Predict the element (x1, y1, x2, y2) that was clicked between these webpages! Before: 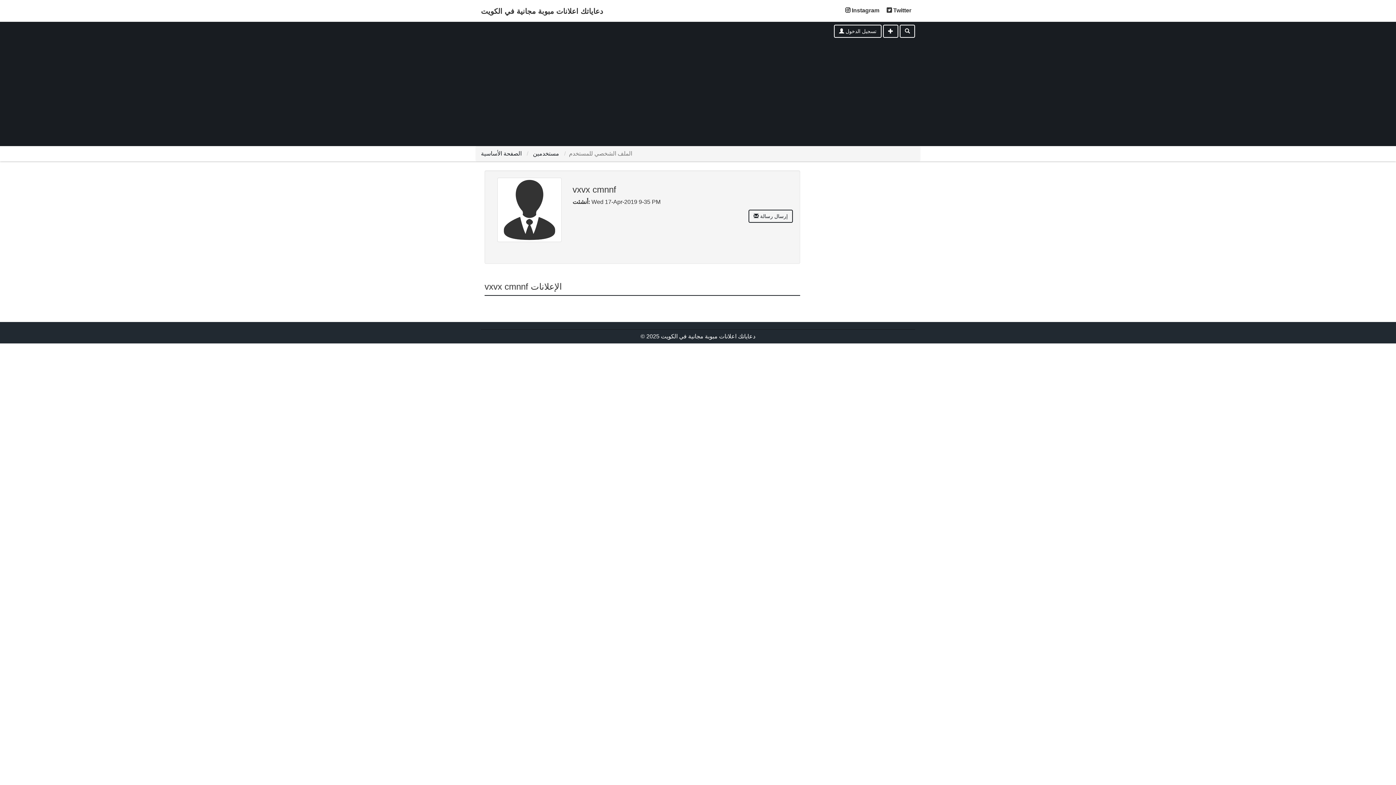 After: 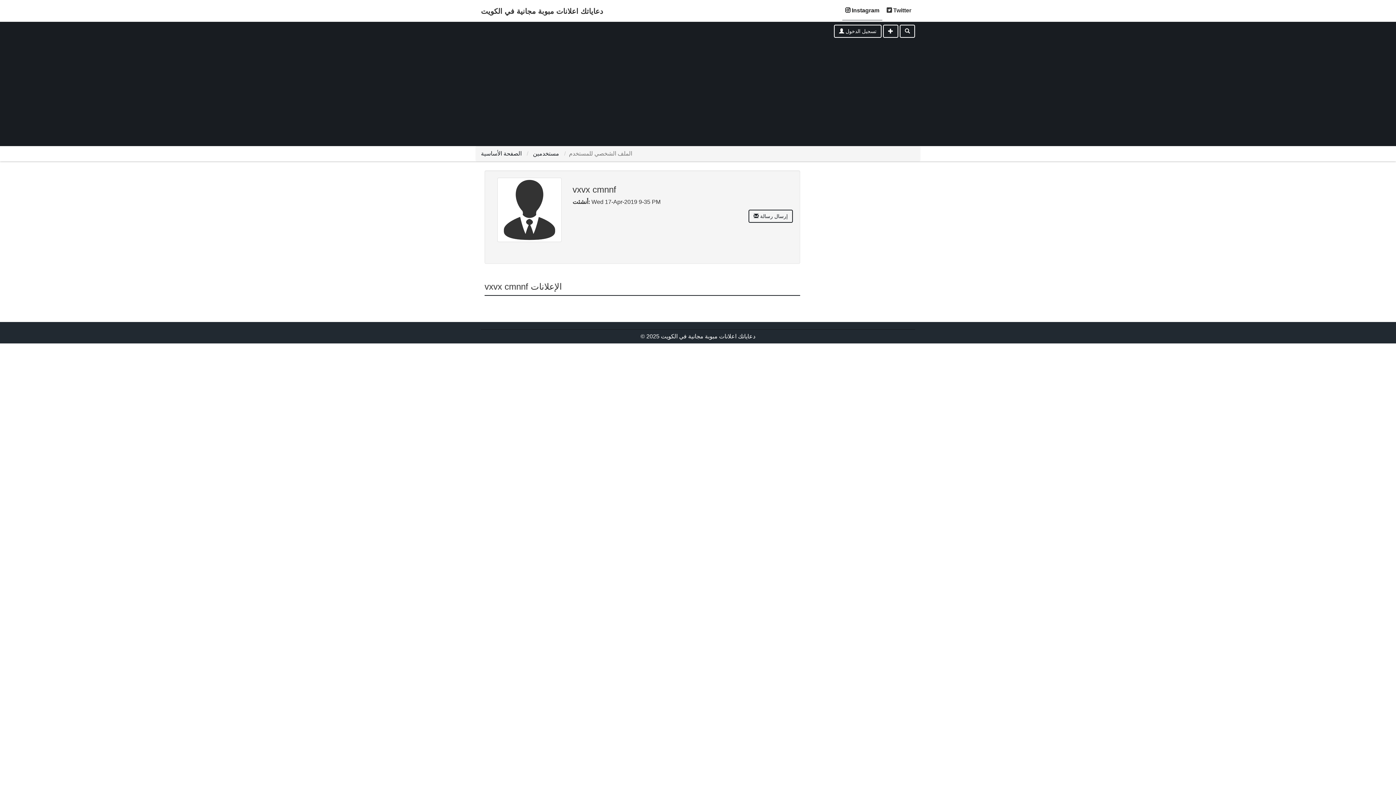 Action: bbox: (842, 1, 882, 20) label:  Instagram